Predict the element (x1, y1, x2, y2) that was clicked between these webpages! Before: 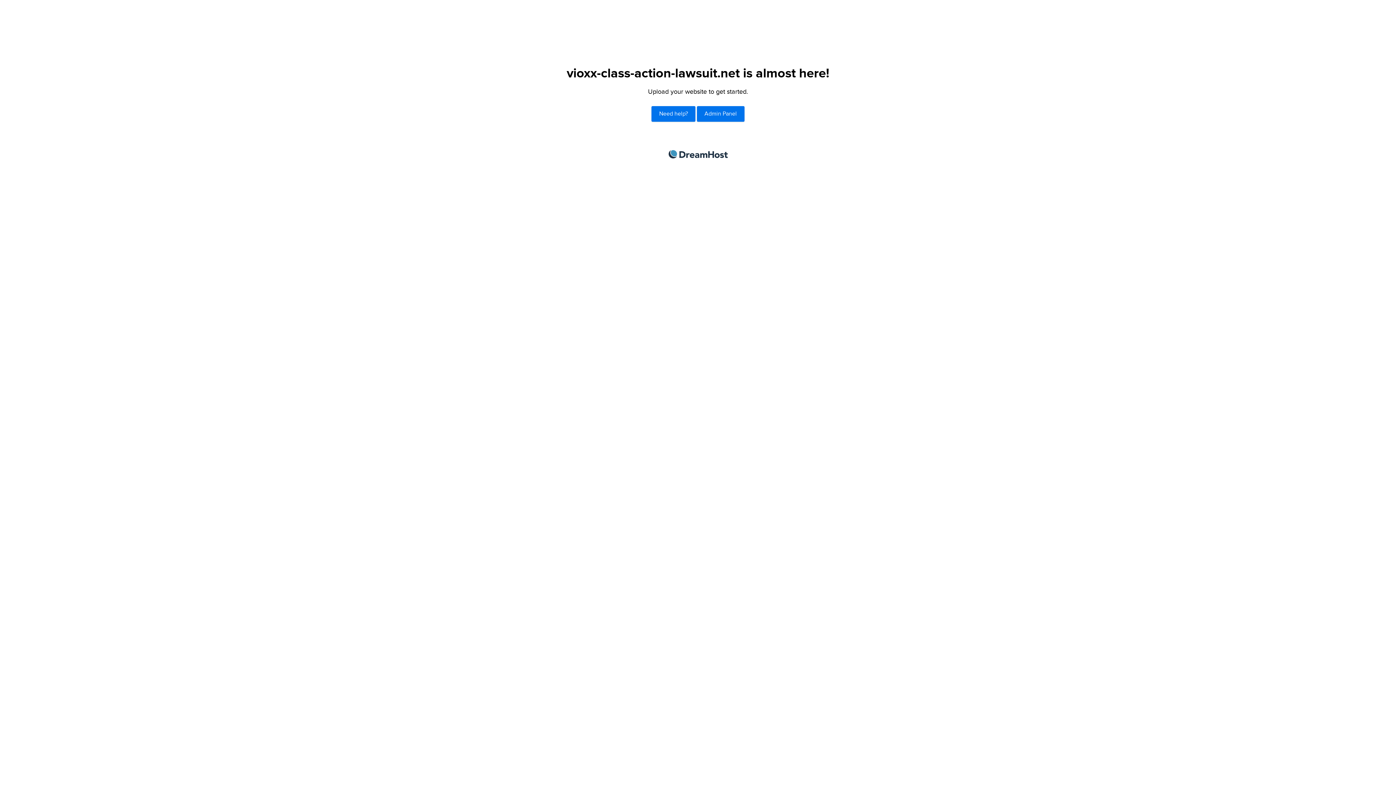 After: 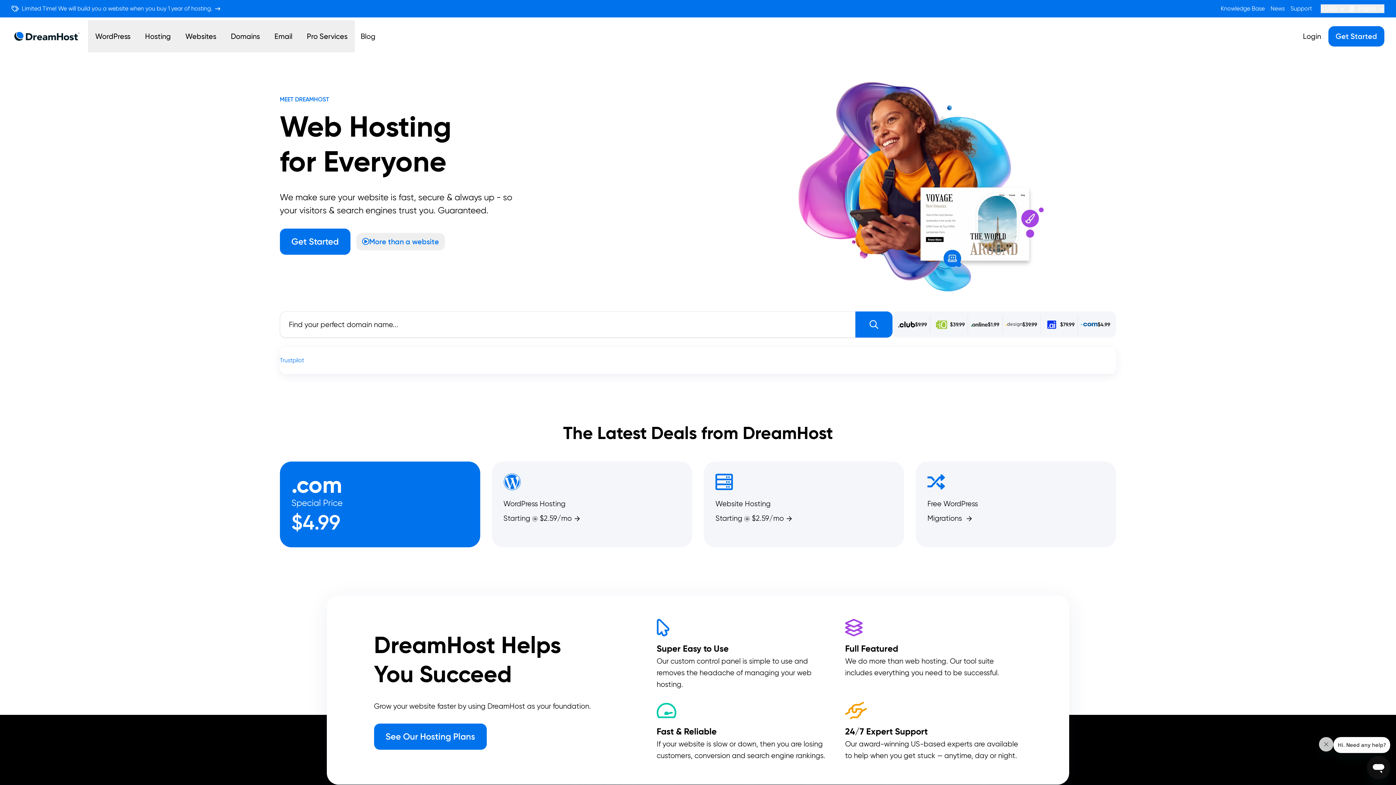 Action: bbox: (668, 150, 727, 158) label: DreamHost